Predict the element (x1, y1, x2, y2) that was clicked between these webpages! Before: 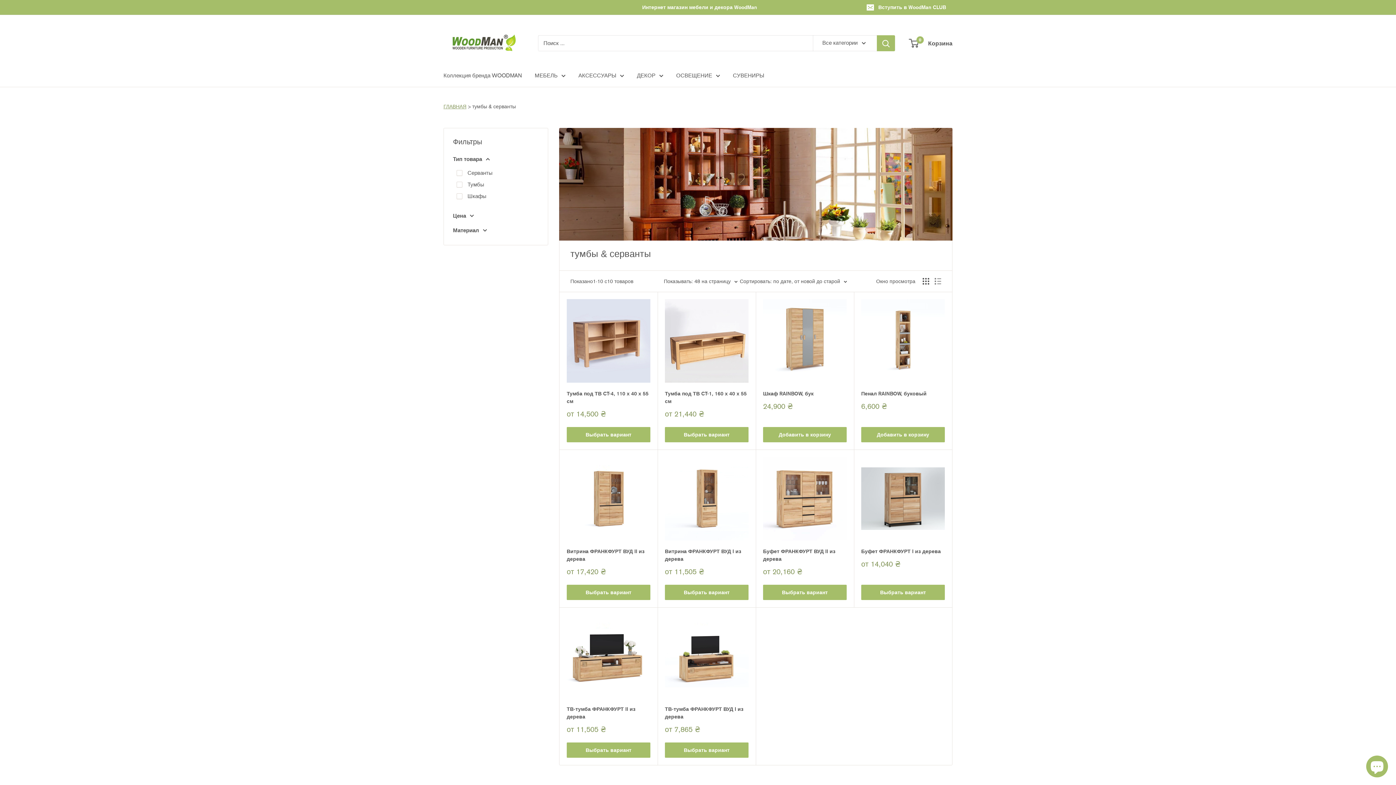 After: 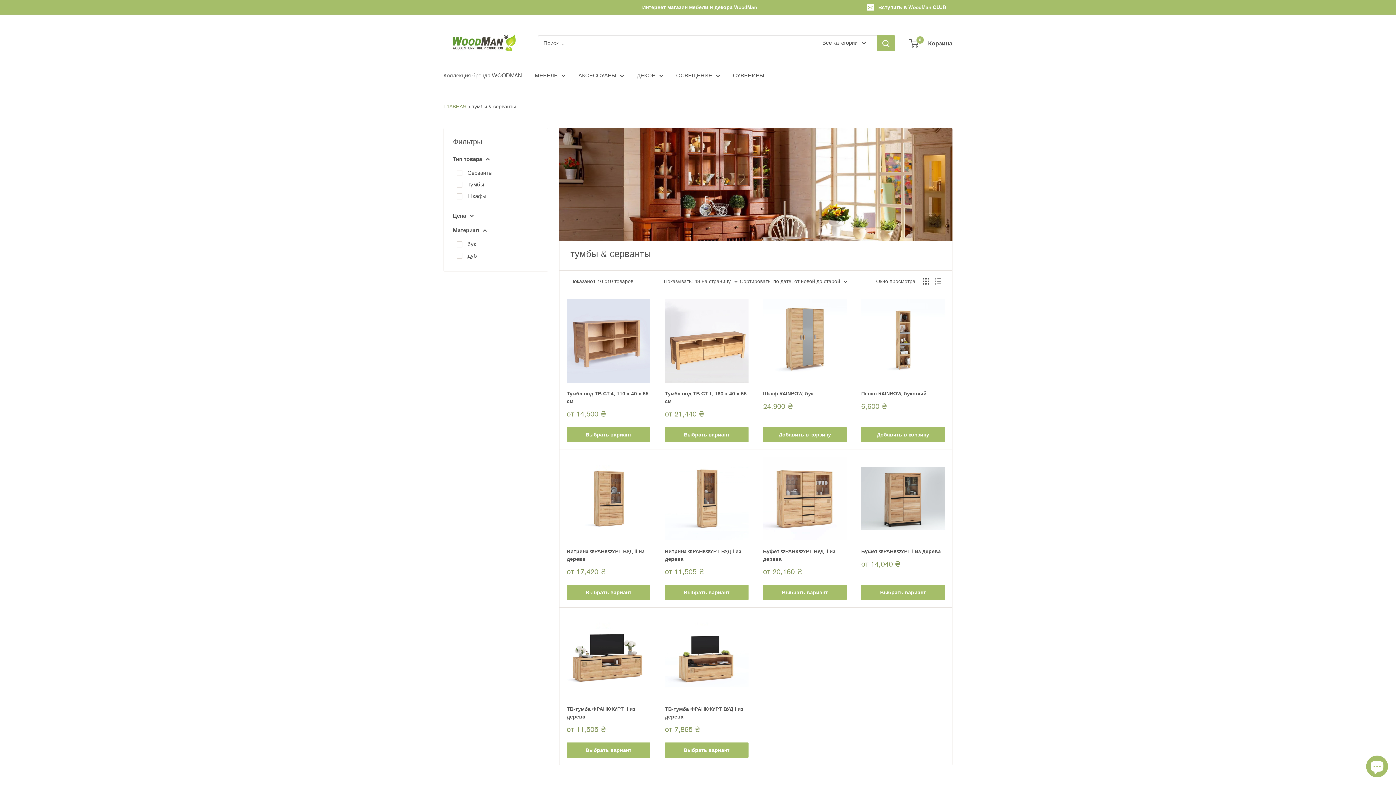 Action: label: Материал bbox: (453, 225, 538, 235)